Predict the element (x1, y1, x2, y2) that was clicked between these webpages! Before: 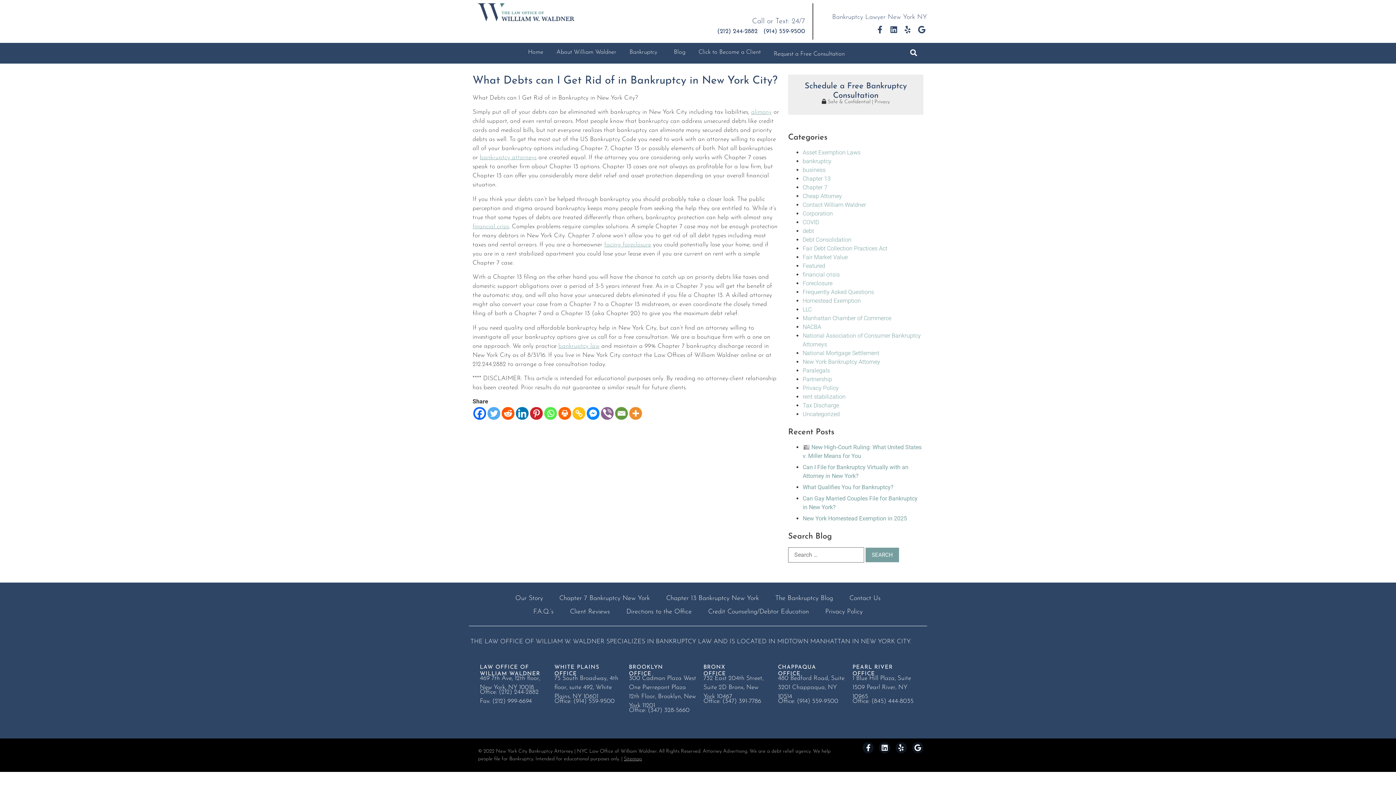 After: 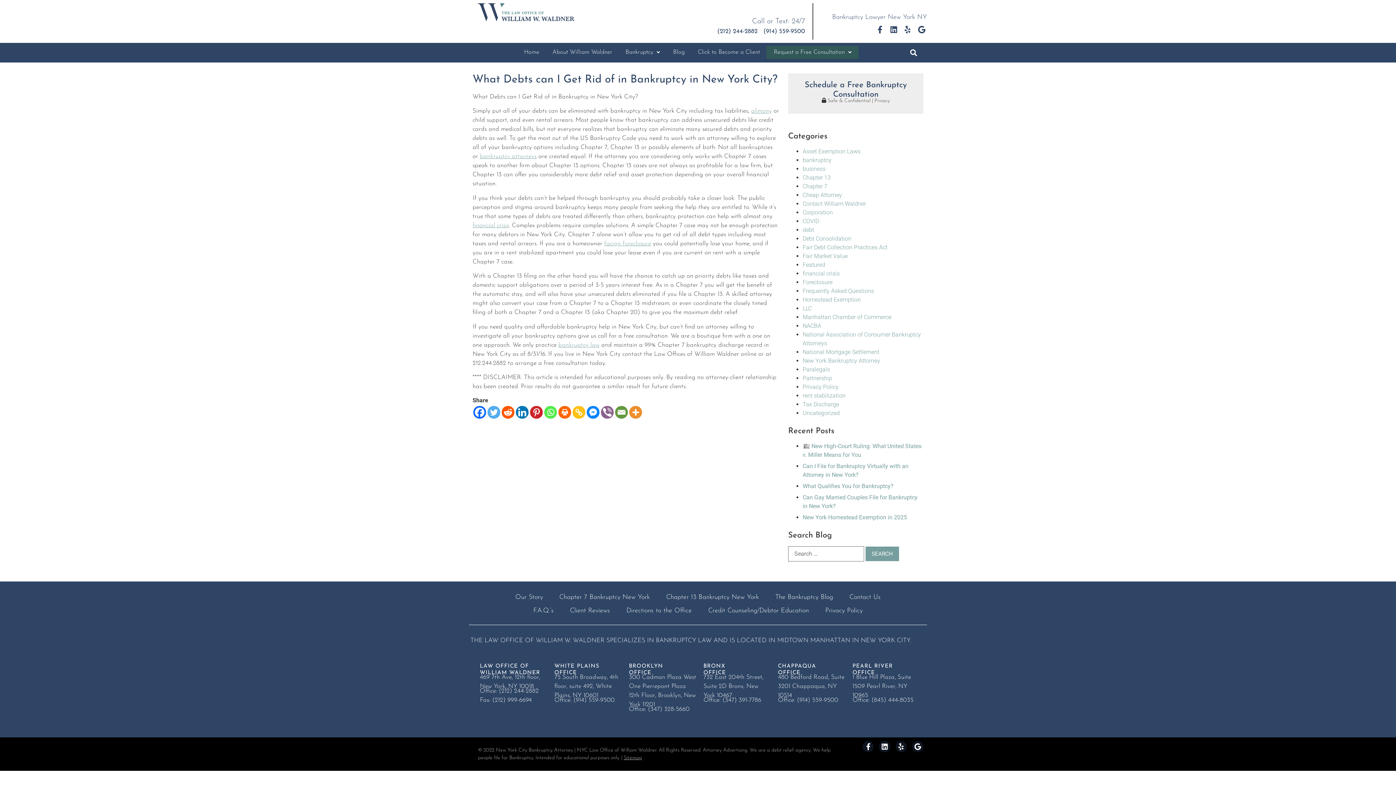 Action: bbox: (492, 698, 532, 704) label: (212) 999-6694